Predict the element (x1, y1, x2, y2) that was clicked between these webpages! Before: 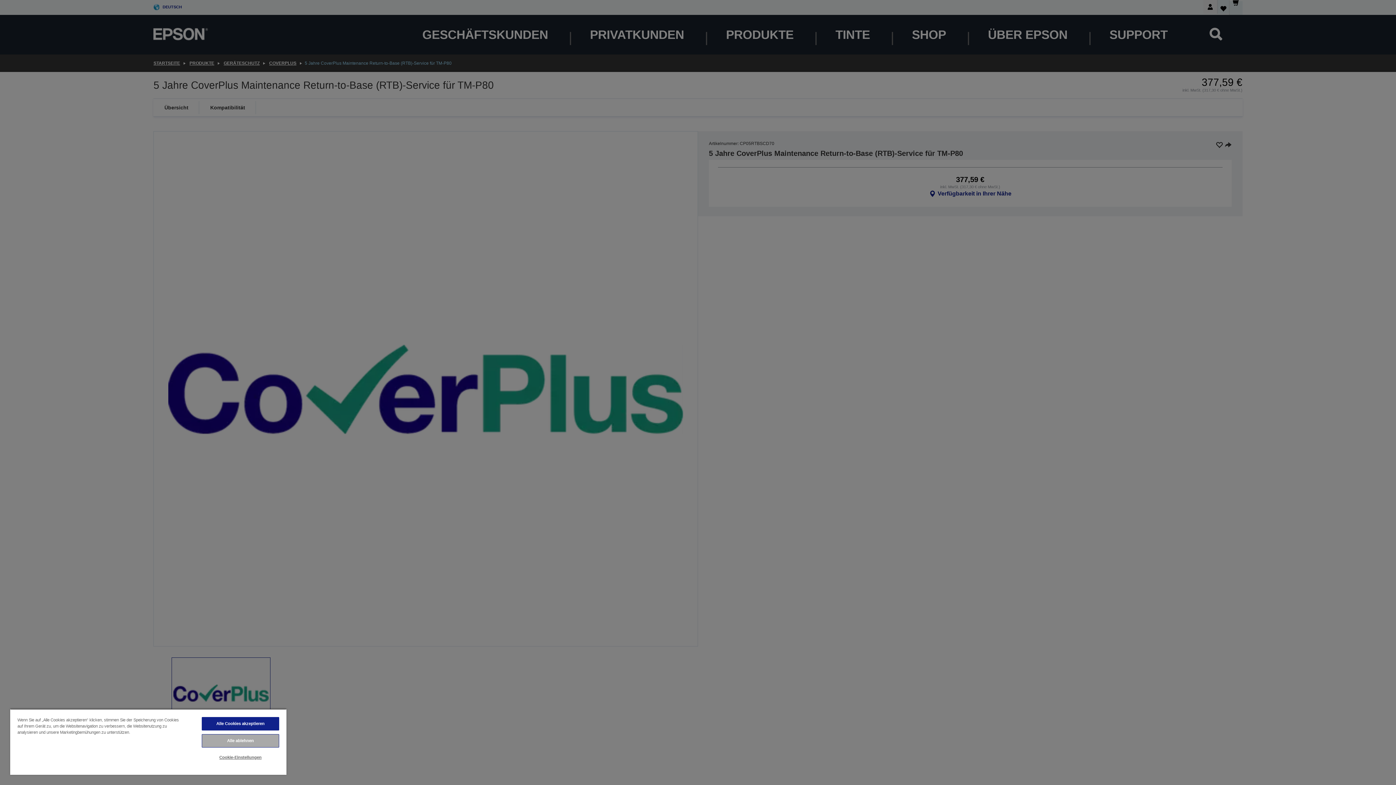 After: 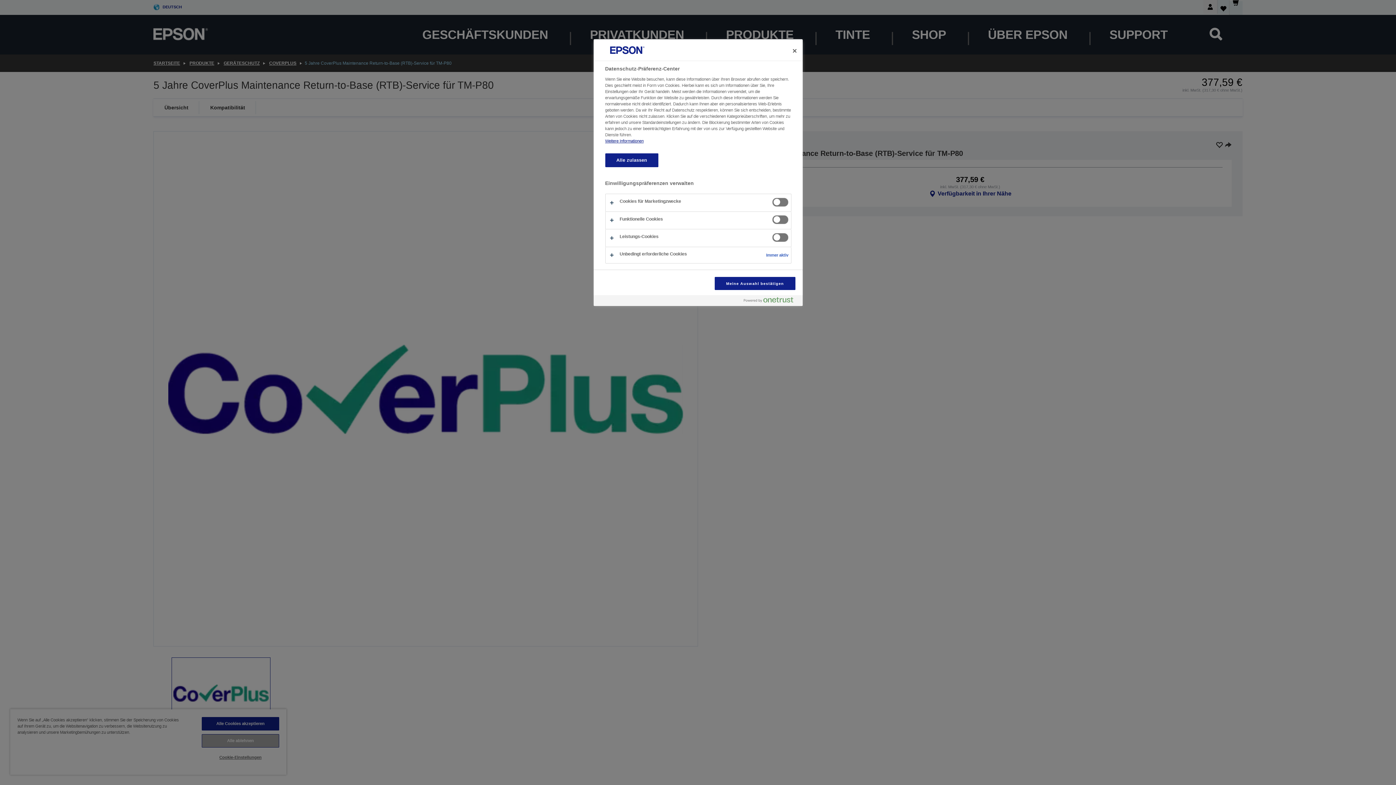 Action: bbox: (201, 751, 279, 764) label: Cookie-Einstellungen